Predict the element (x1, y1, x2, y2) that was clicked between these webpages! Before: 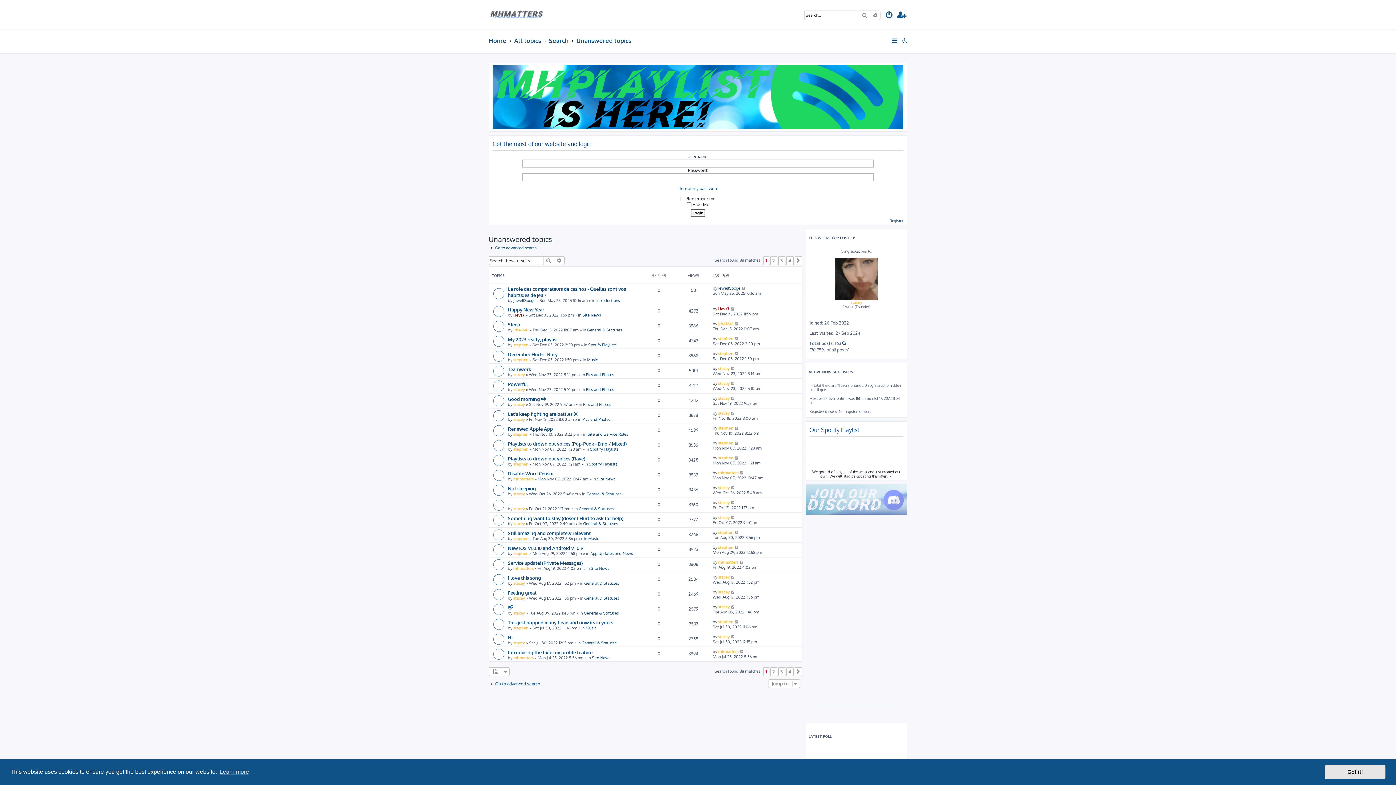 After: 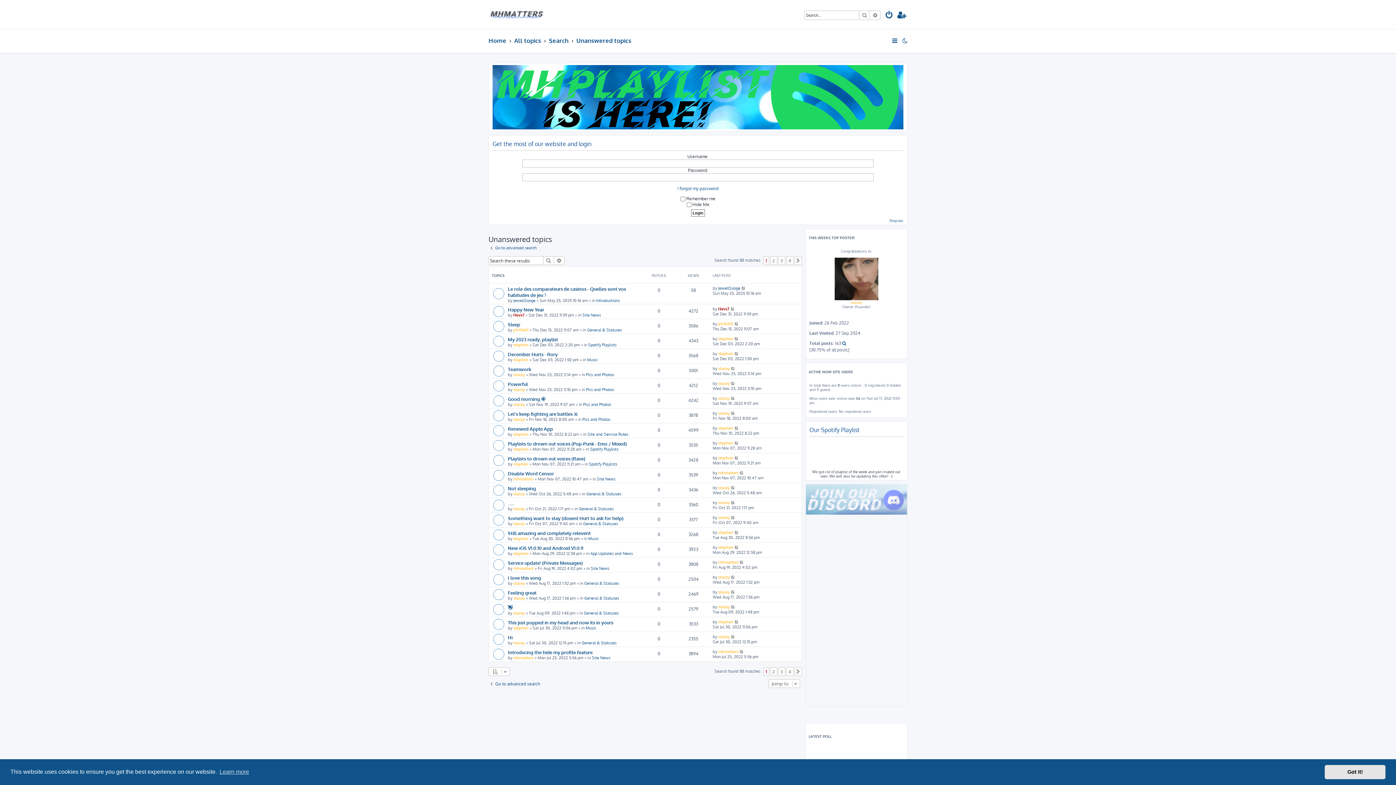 Action: bbox: (492, 65, 903, 129)